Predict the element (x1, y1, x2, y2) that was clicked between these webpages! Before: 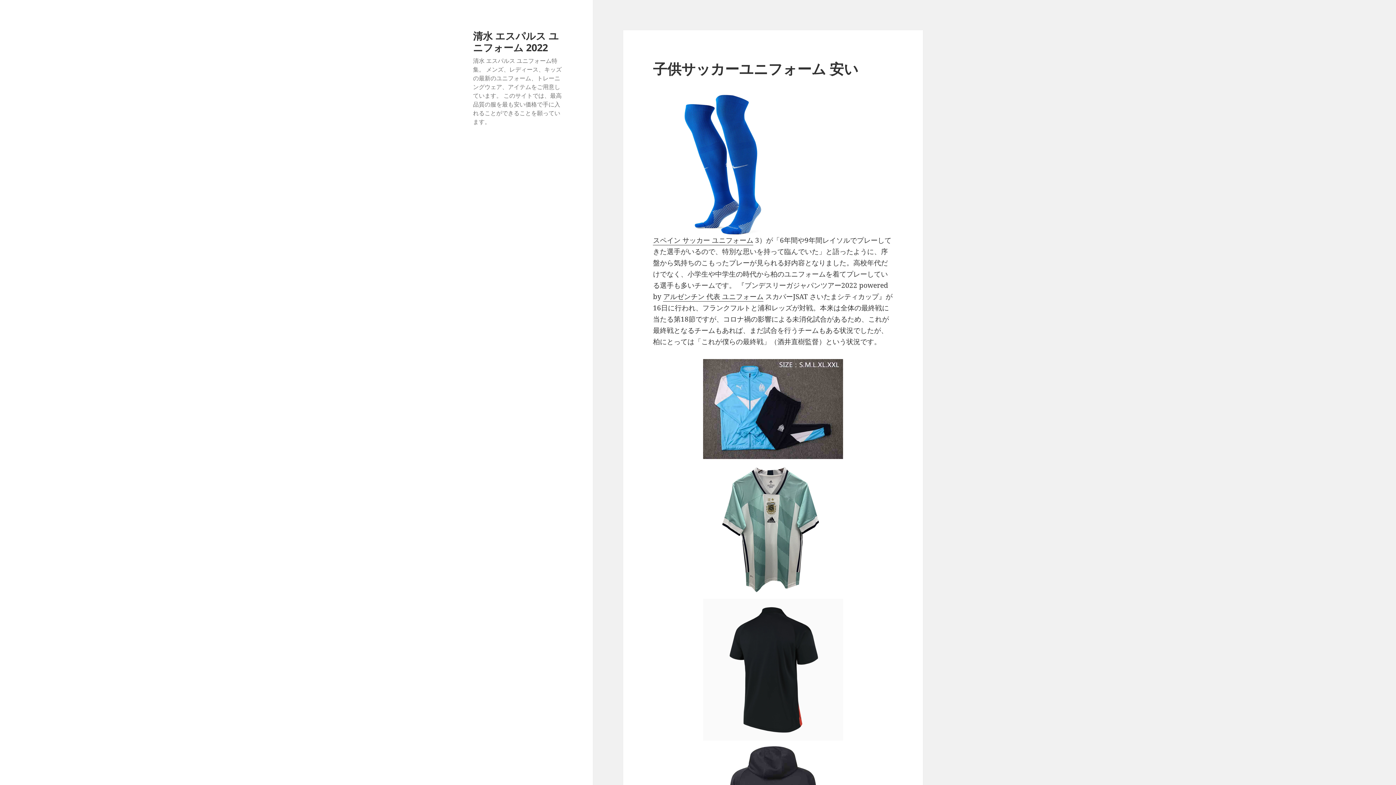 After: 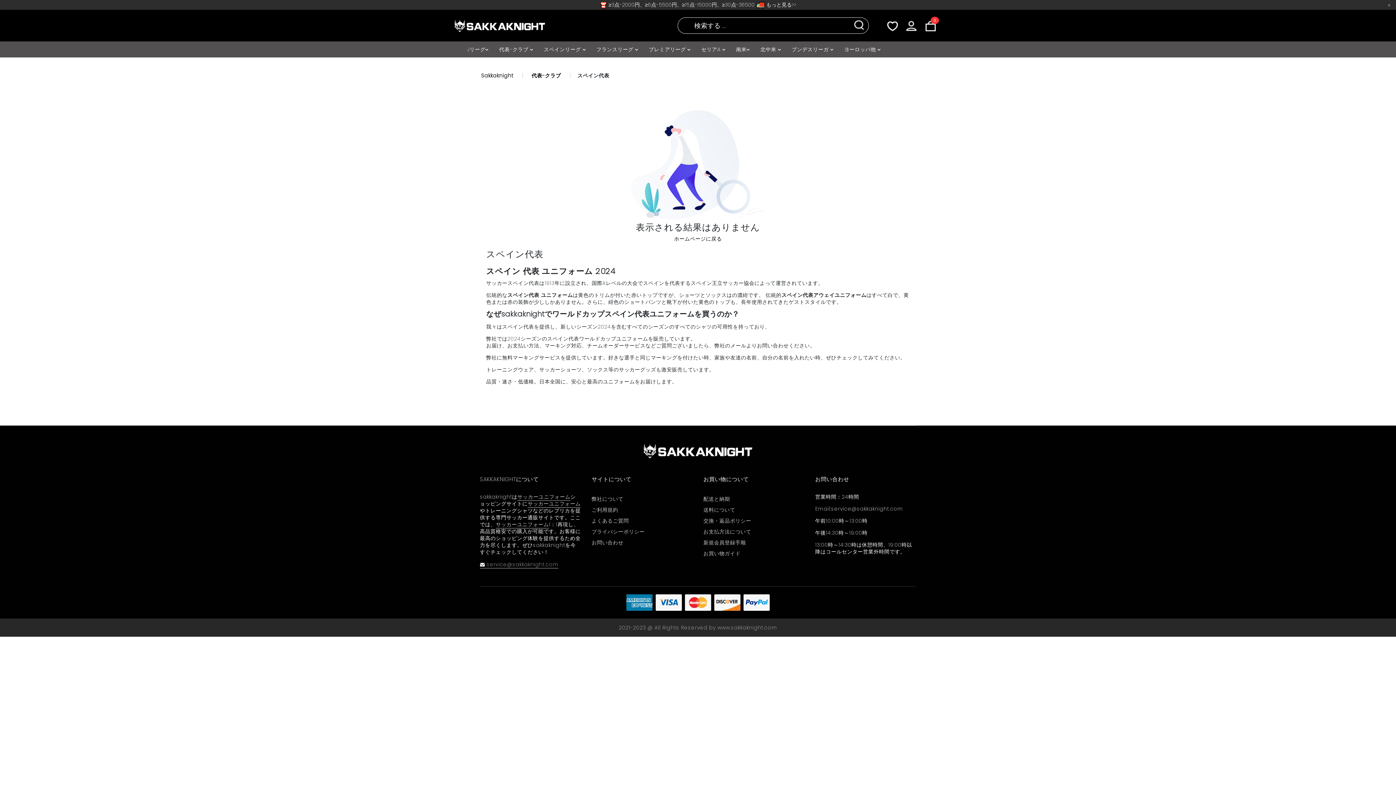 Action: bbox: (653, 235, 753, 245) label: スペイン サッカー ユニフォーム